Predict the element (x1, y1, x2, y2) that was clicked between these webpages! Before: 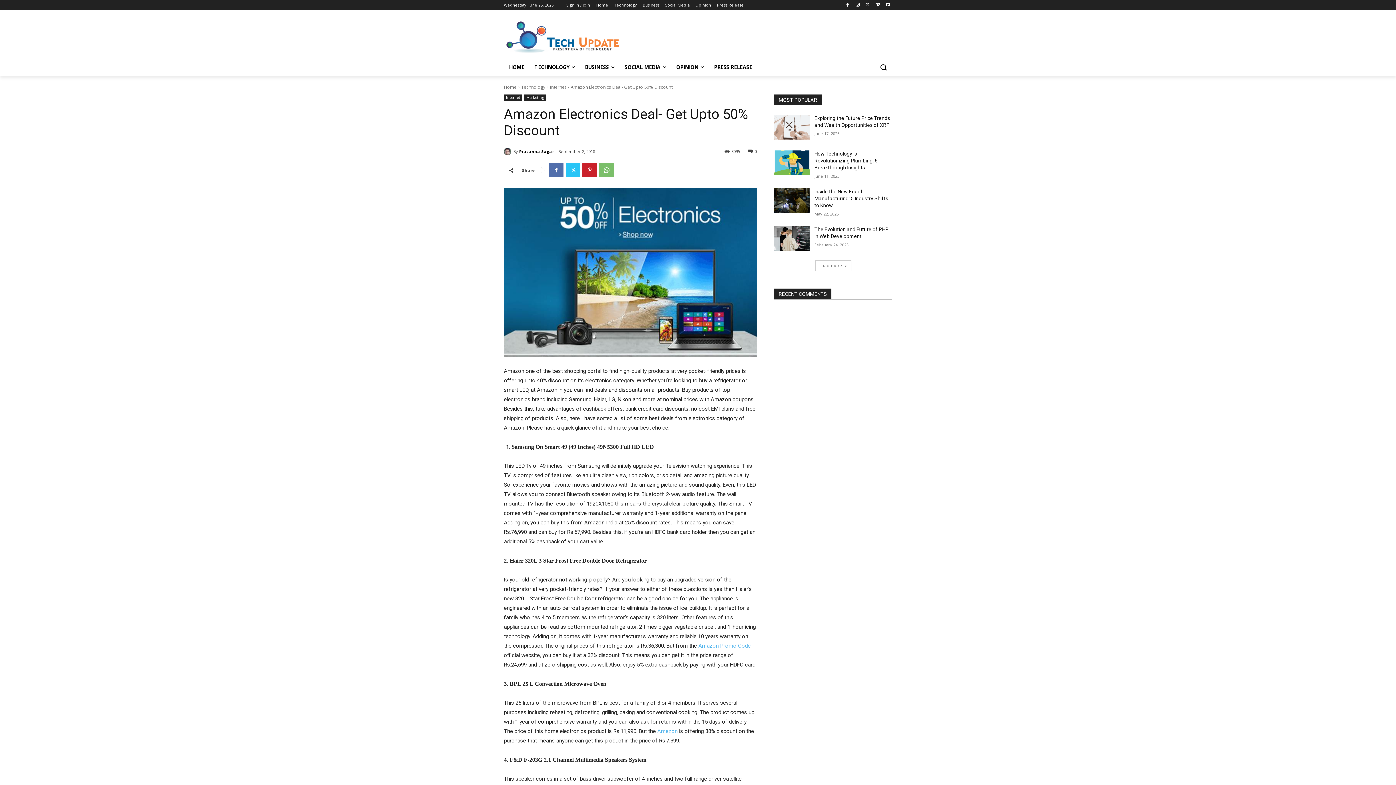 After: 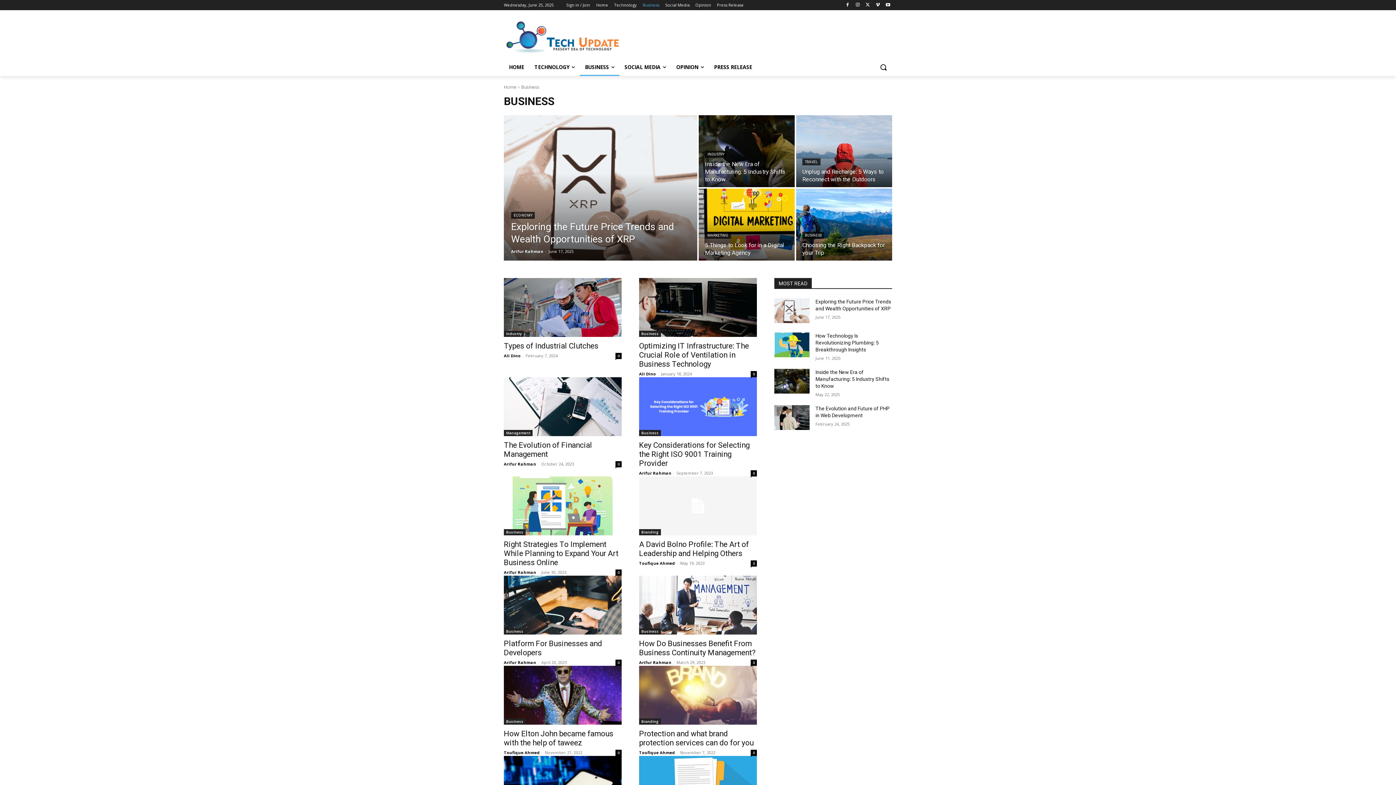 Action: bbox: (642, 0, 659, 10) label: Business